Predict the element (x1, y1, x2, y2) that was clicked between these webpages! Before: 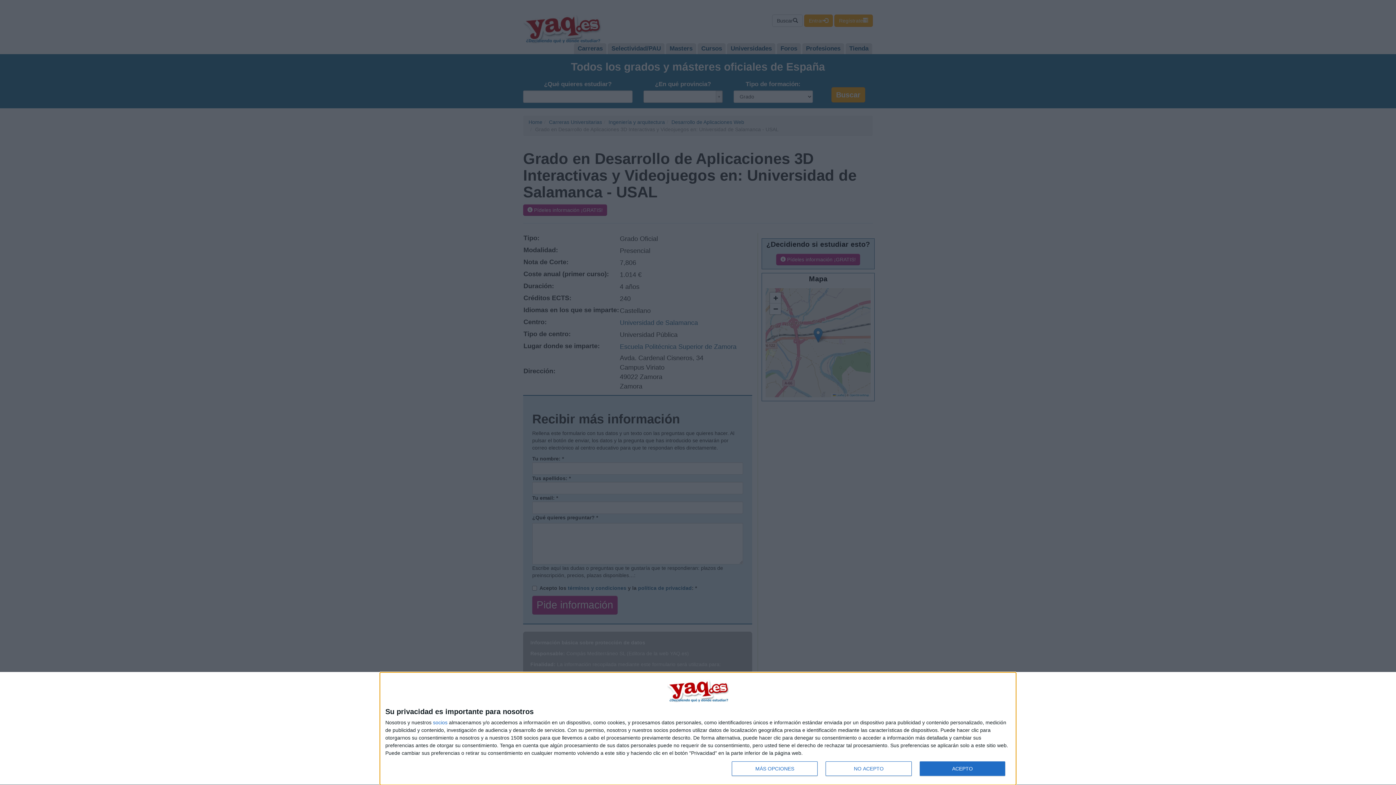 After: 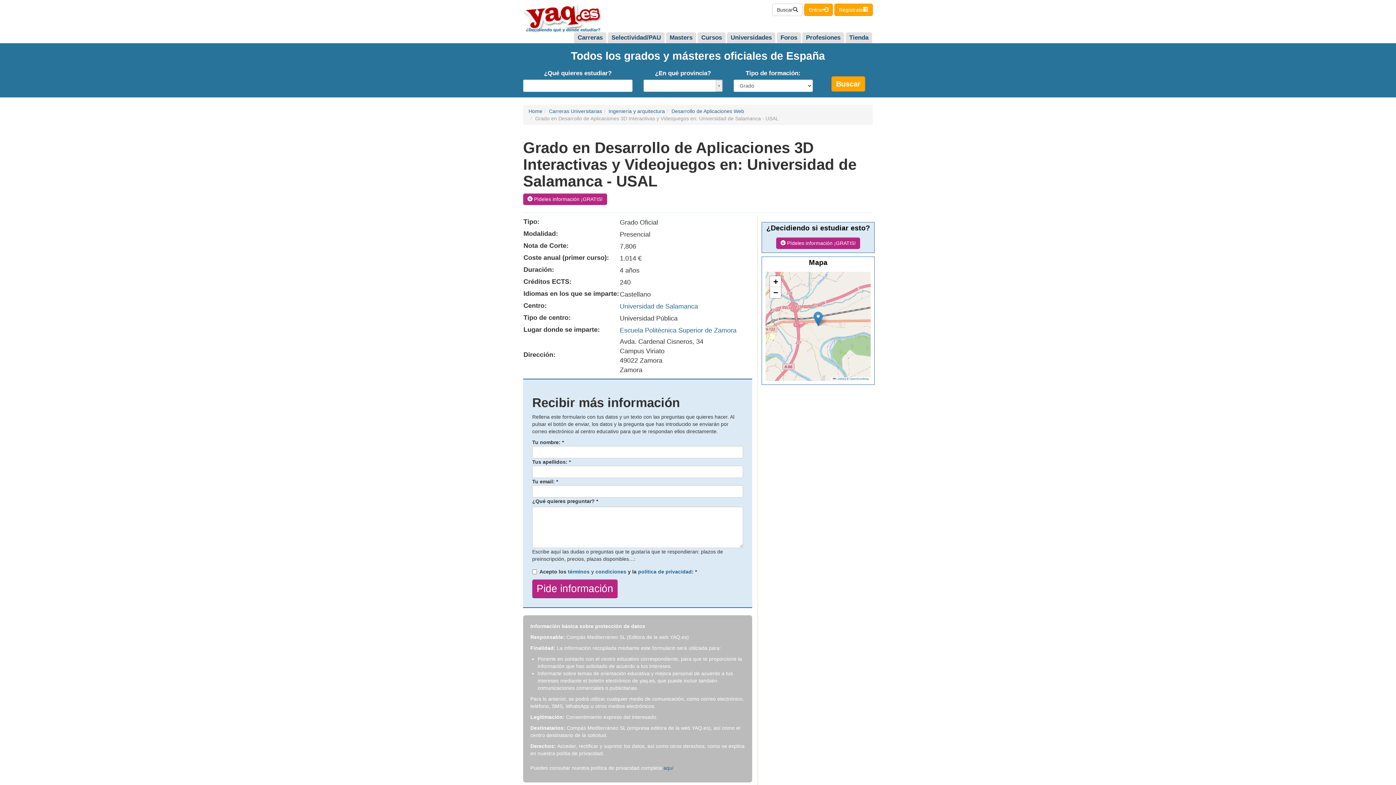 Action: bbox: (919, 761, 1005, 776) label: ACEPTO